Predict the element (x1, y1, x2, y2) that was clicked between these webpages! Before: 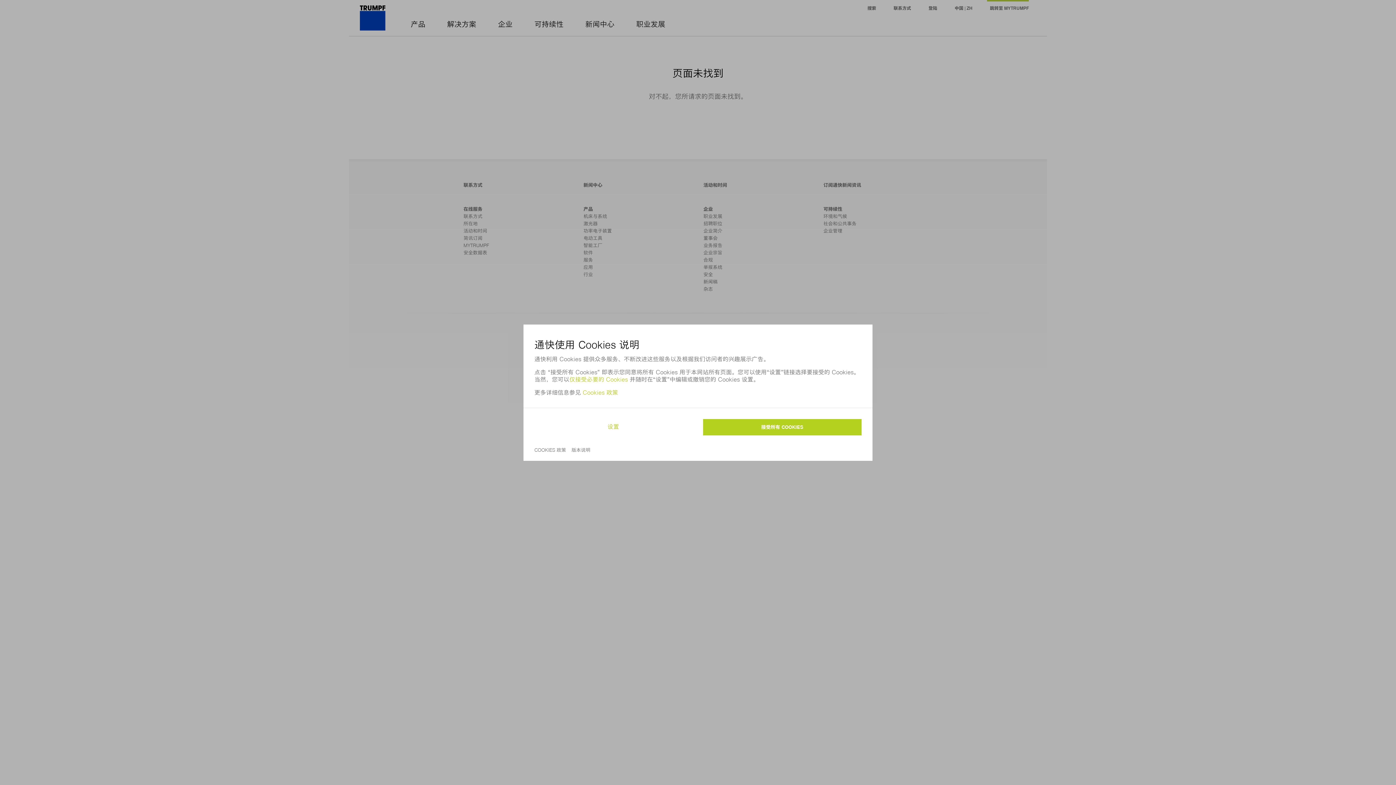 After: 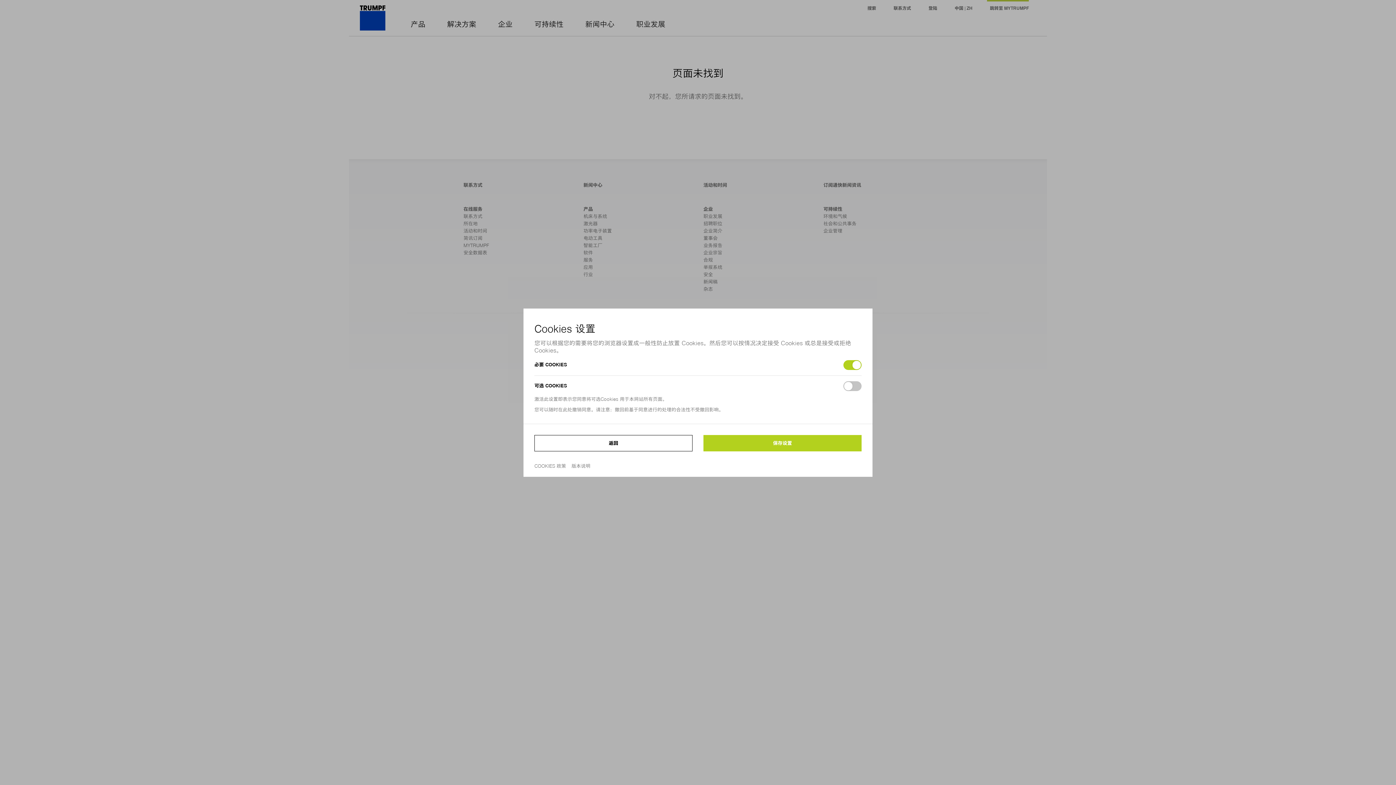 Action: bbox: (607, 423, 619, 430) label: 设置